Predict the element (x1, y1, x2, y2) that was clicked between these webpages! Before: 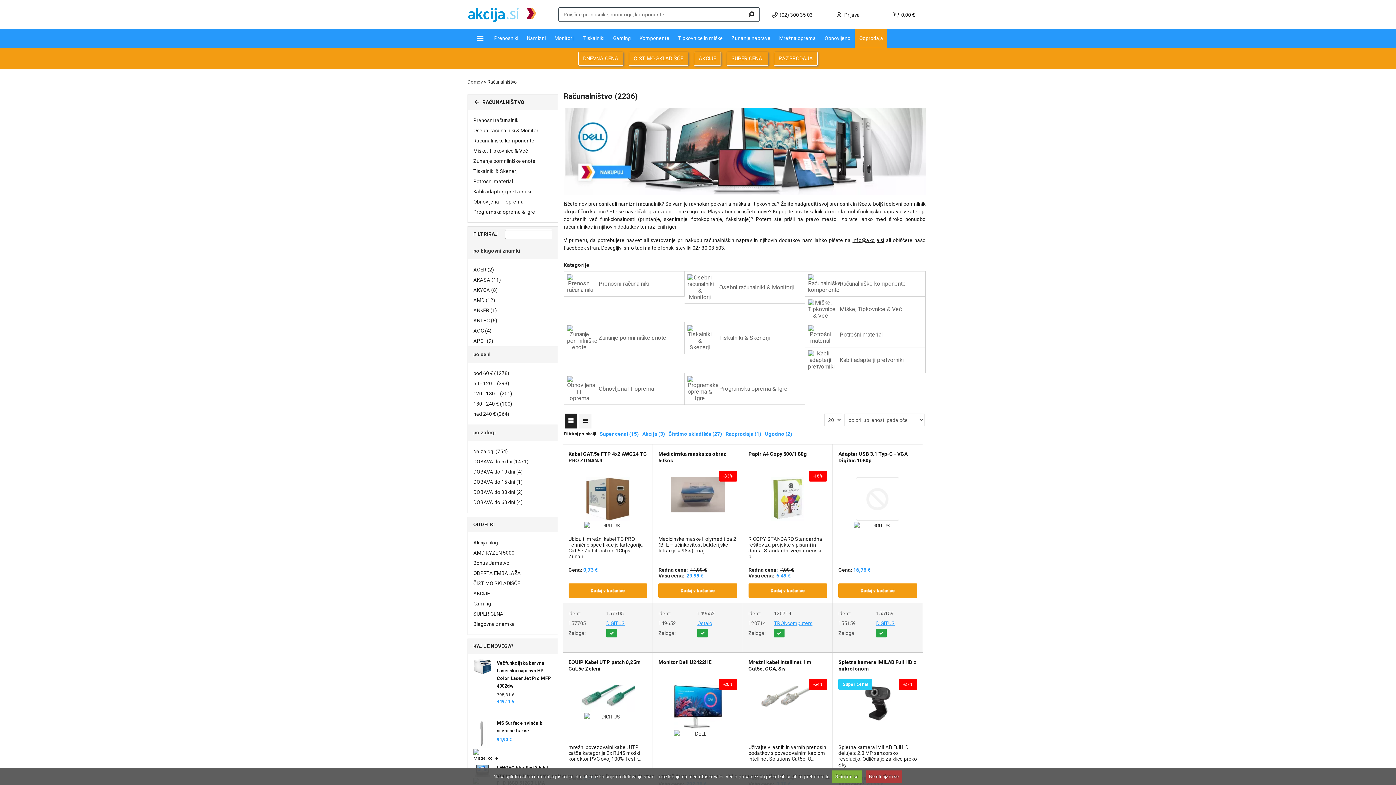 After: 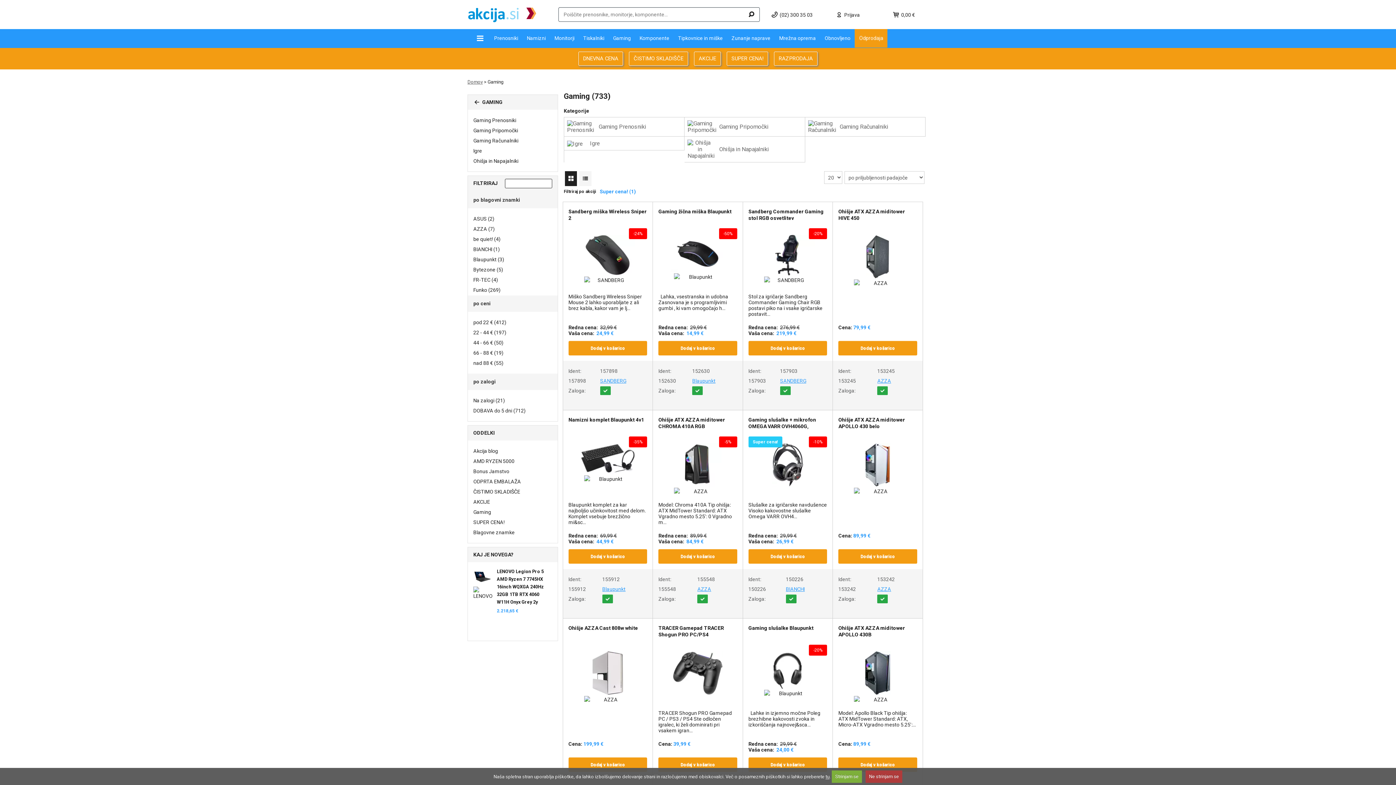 Action: bbox: (608, 29, 635, 47) label: Gaming